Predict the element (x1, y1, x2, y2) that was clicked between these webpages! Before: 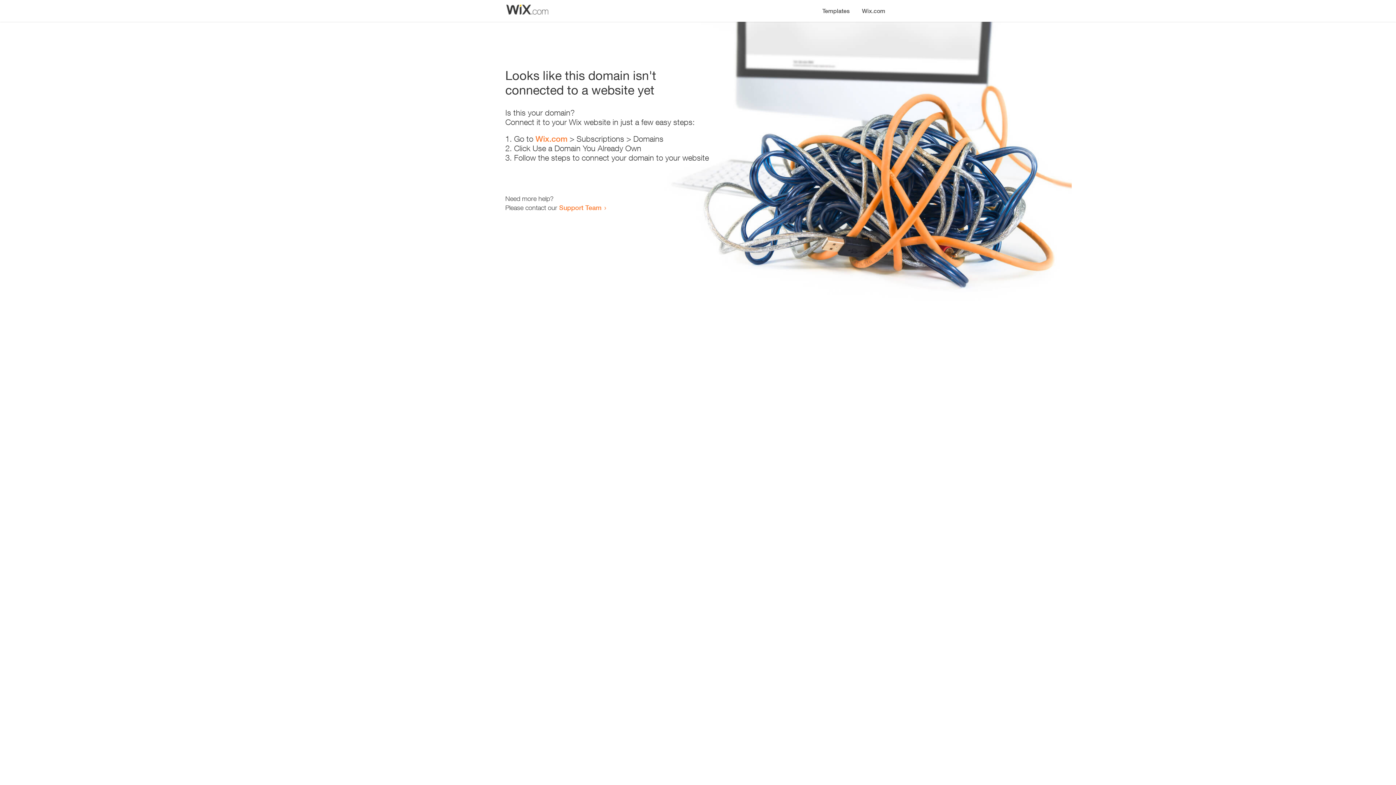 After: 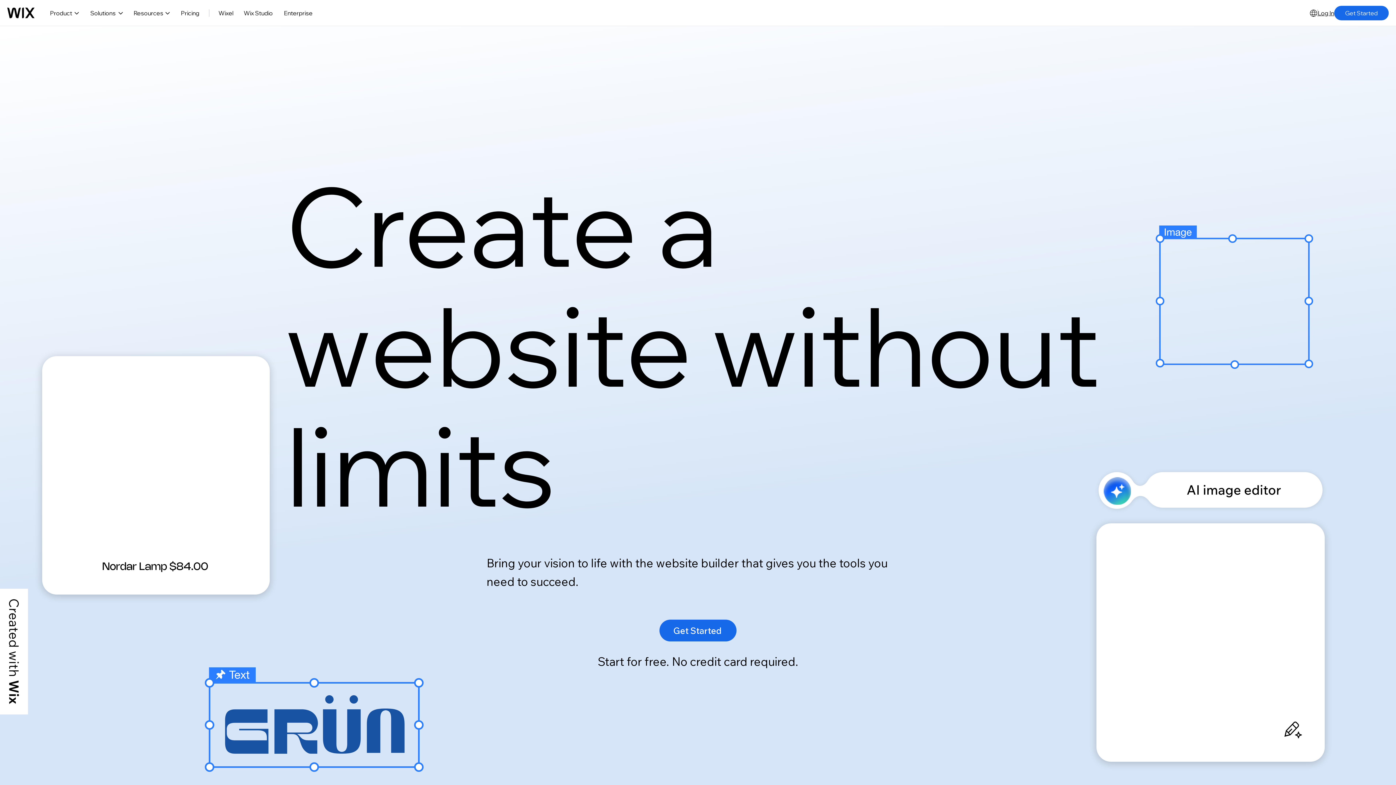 Action: label: Wix.com bbox: (856, 0, 890, 14)